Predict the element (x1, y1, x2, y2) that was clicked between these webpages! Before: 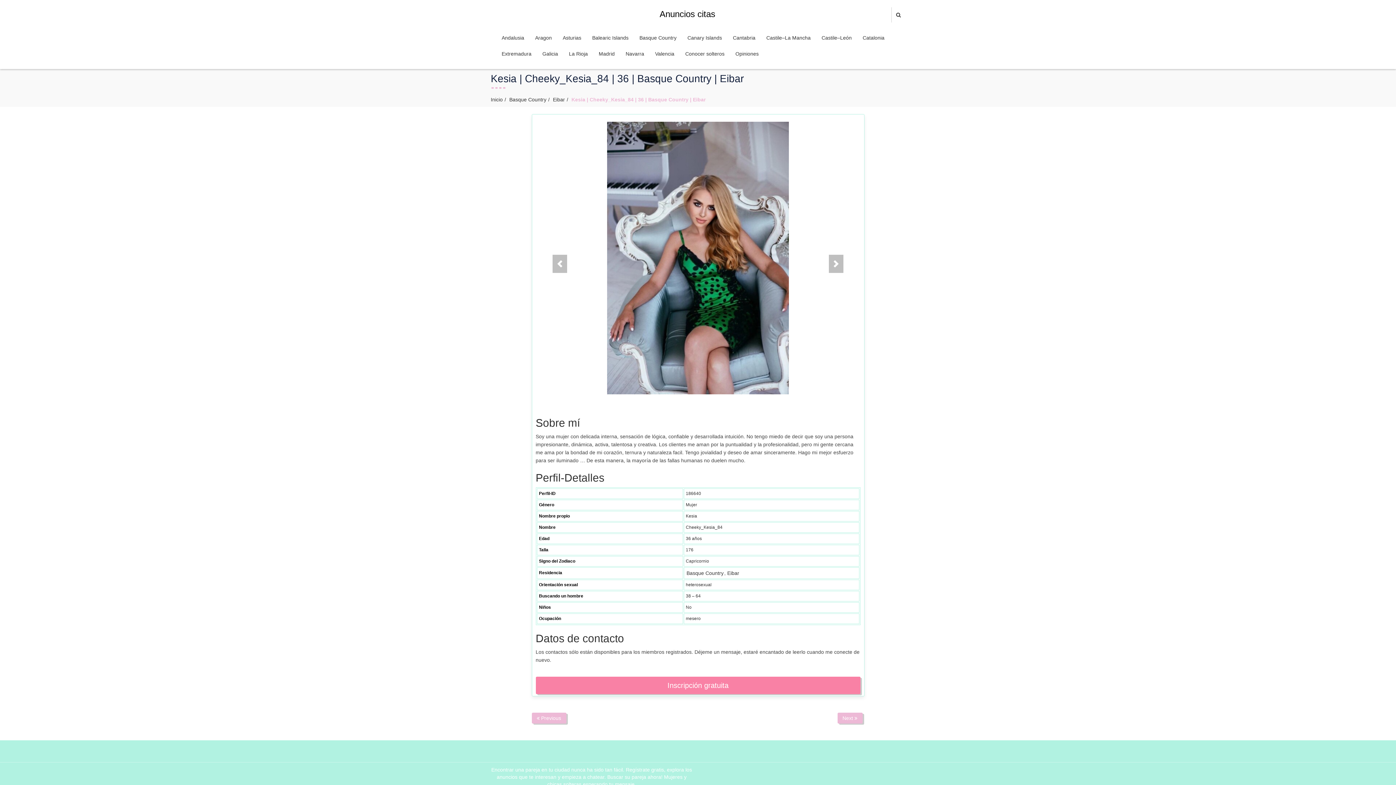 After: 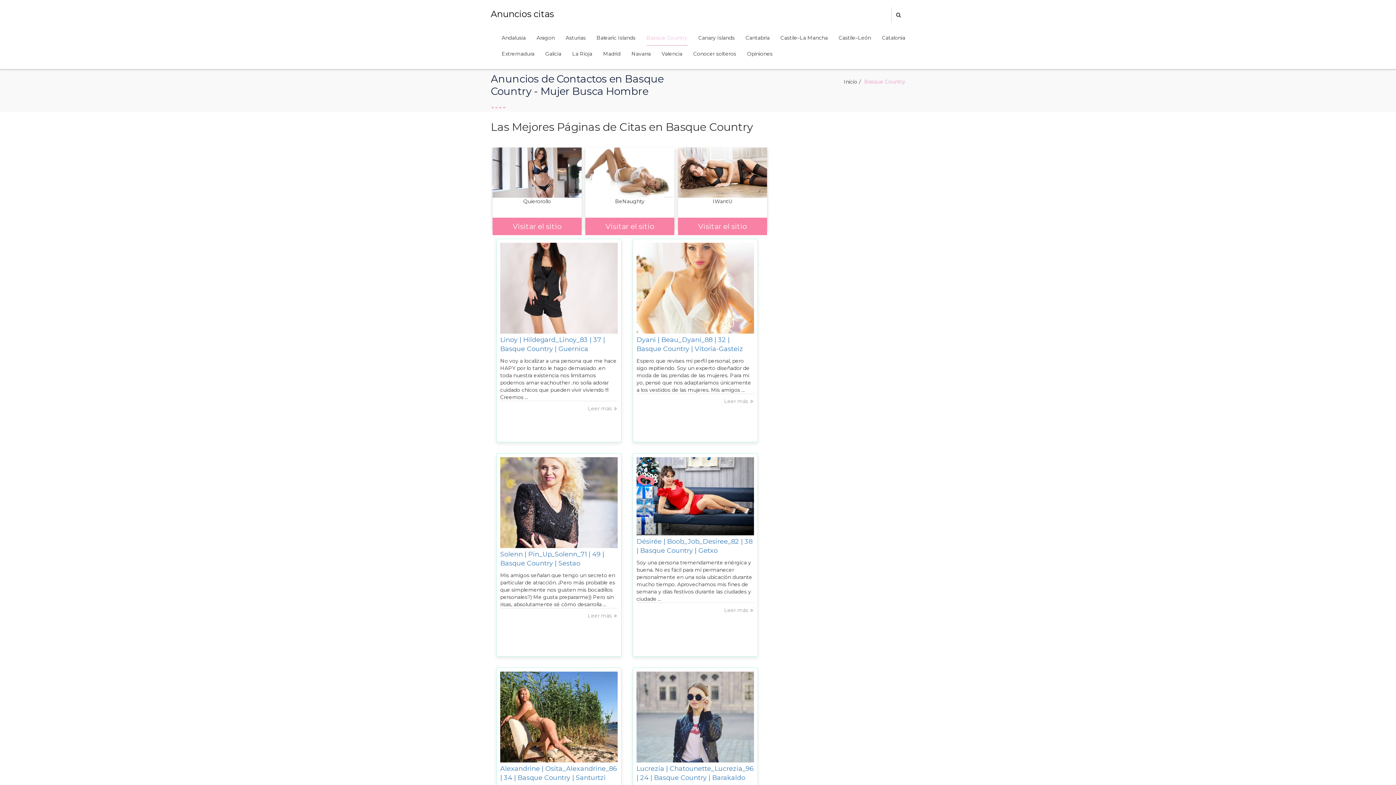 Action: label: Basque Country bbox: (639, 29, 676, 45)